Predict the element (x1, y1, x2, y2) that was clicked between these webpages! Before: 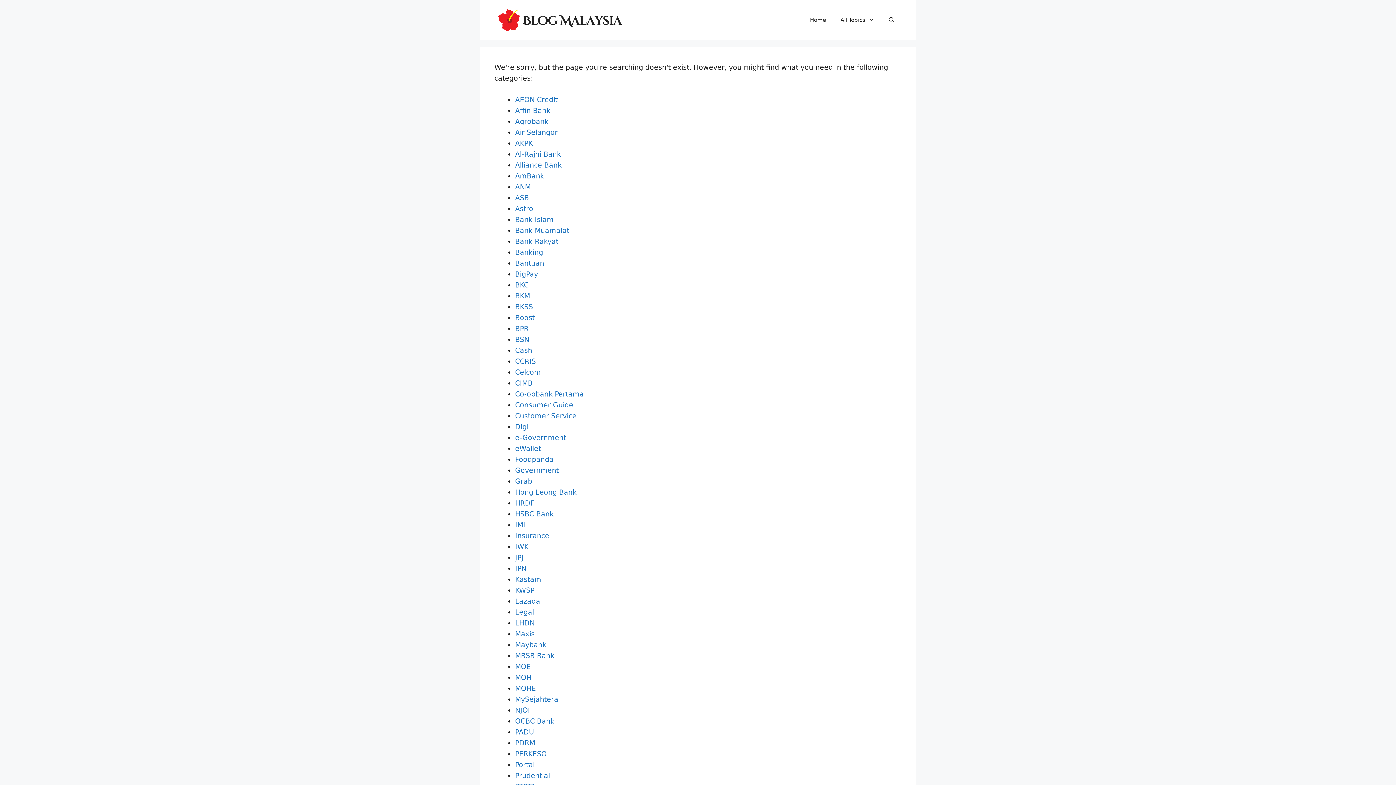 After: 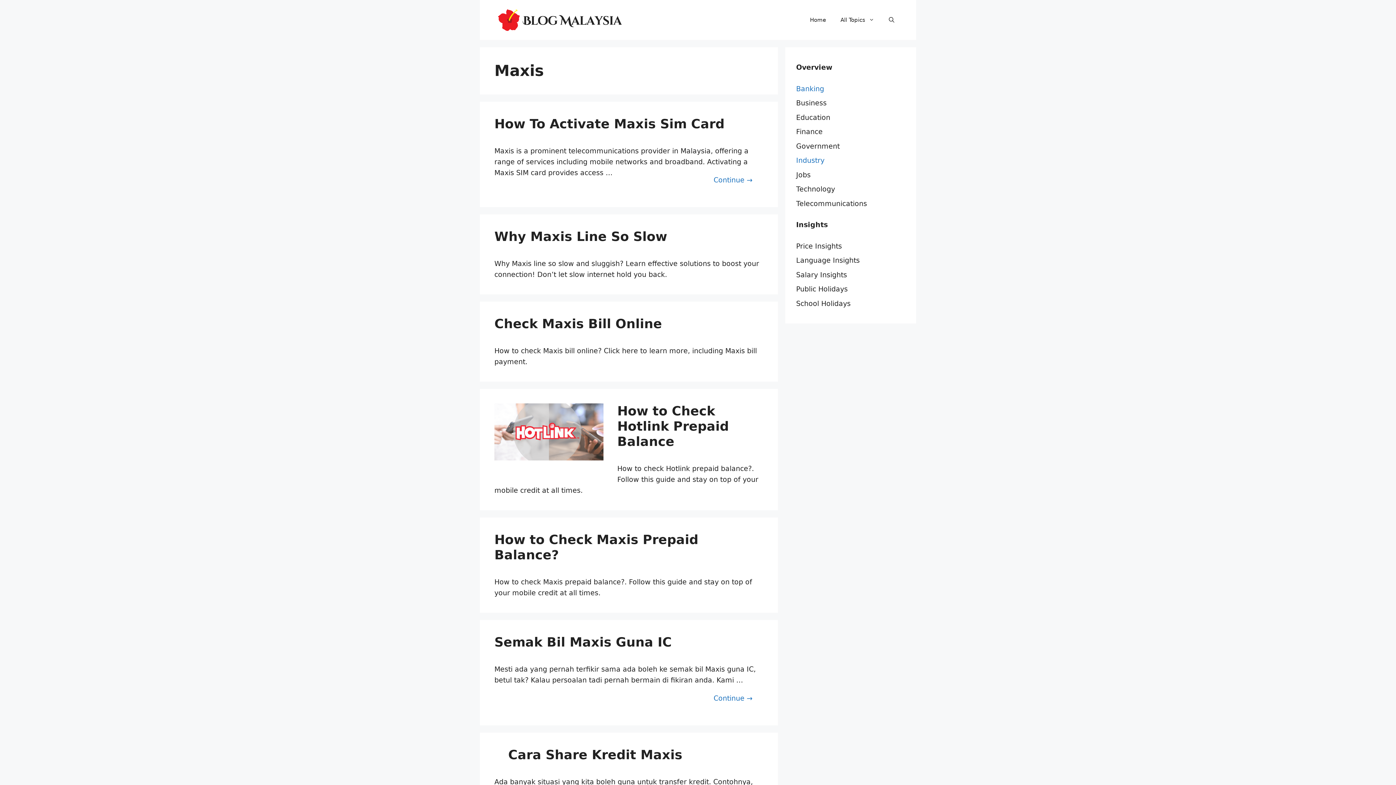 Action: label: Maxis bbox: (515, 630, 534, 638)